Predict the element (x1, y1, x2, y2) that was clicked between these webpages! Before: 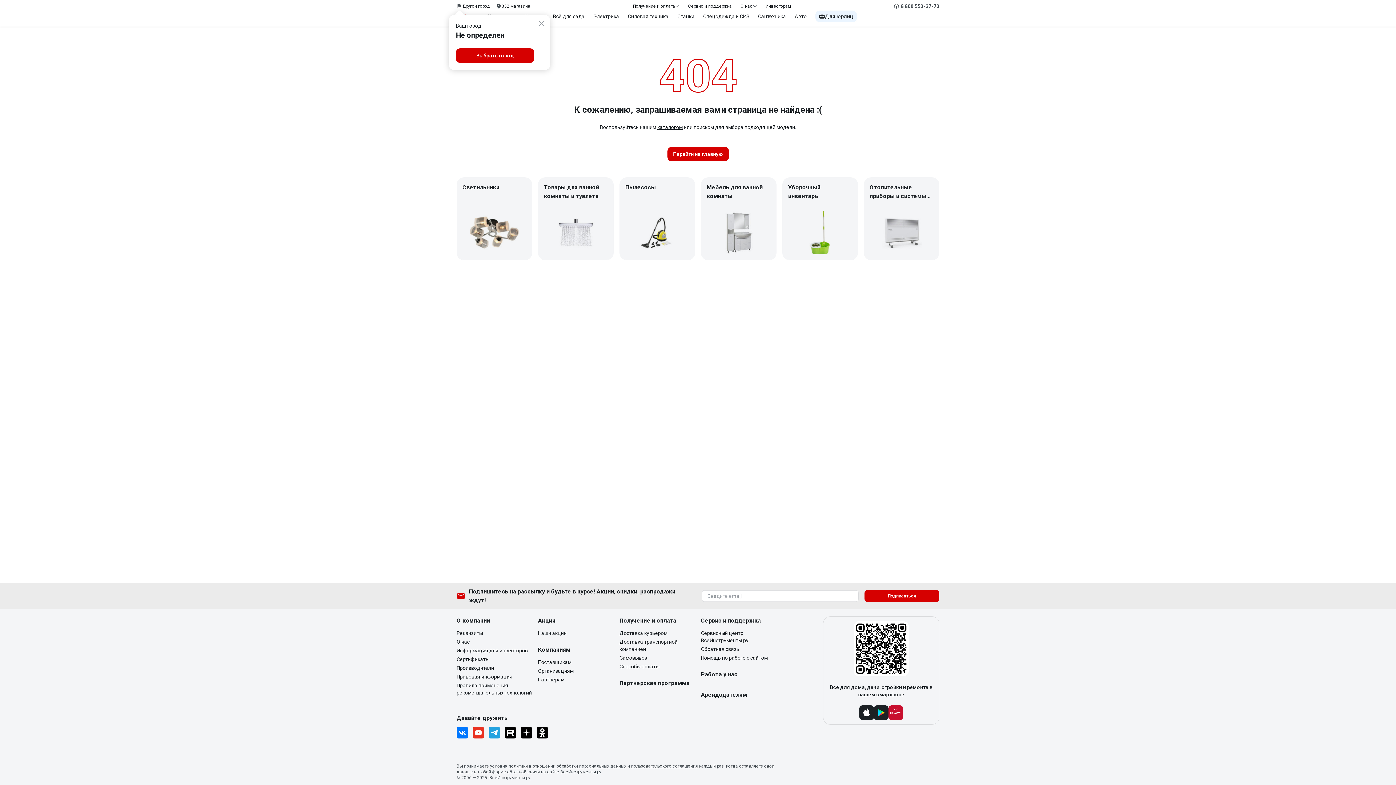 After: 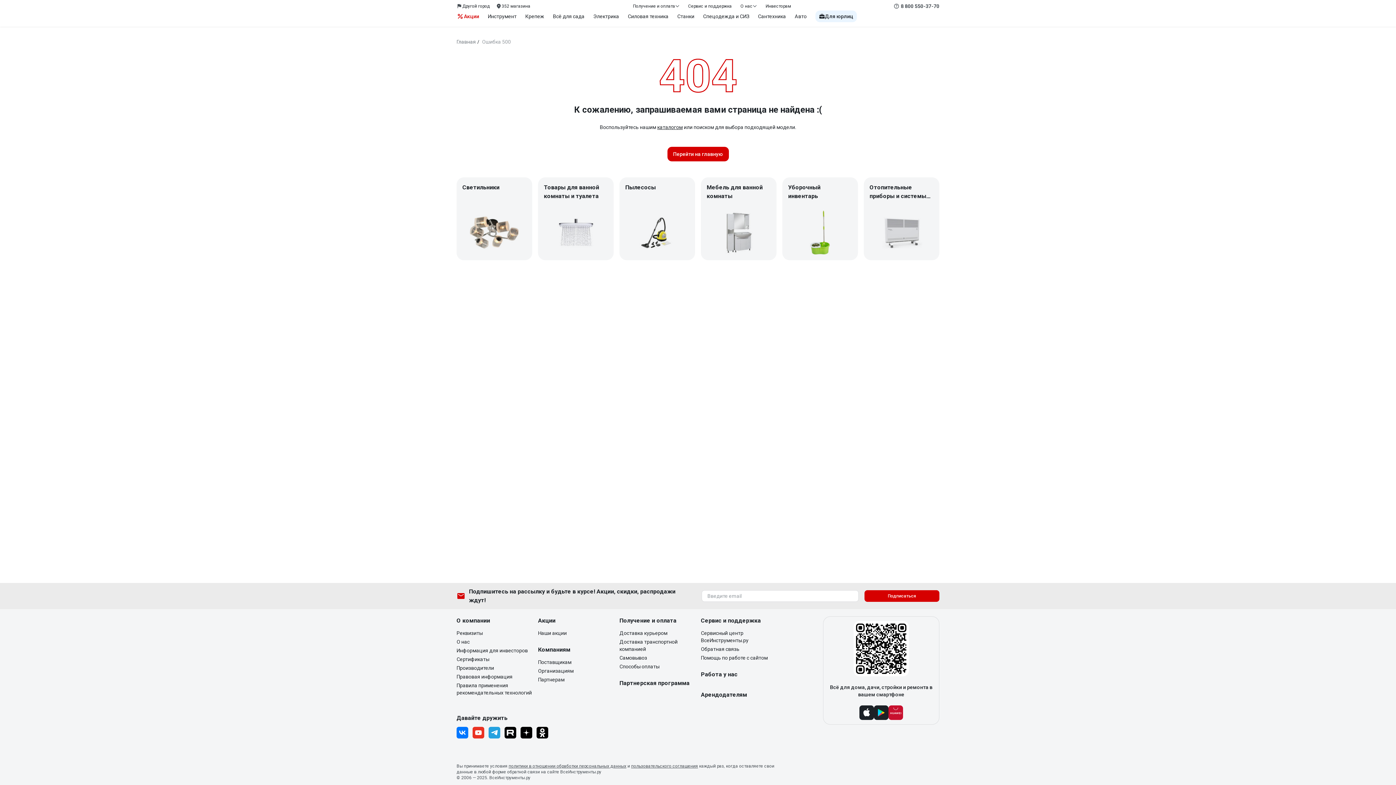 Action: bbox: (533, 14, 550, 32)